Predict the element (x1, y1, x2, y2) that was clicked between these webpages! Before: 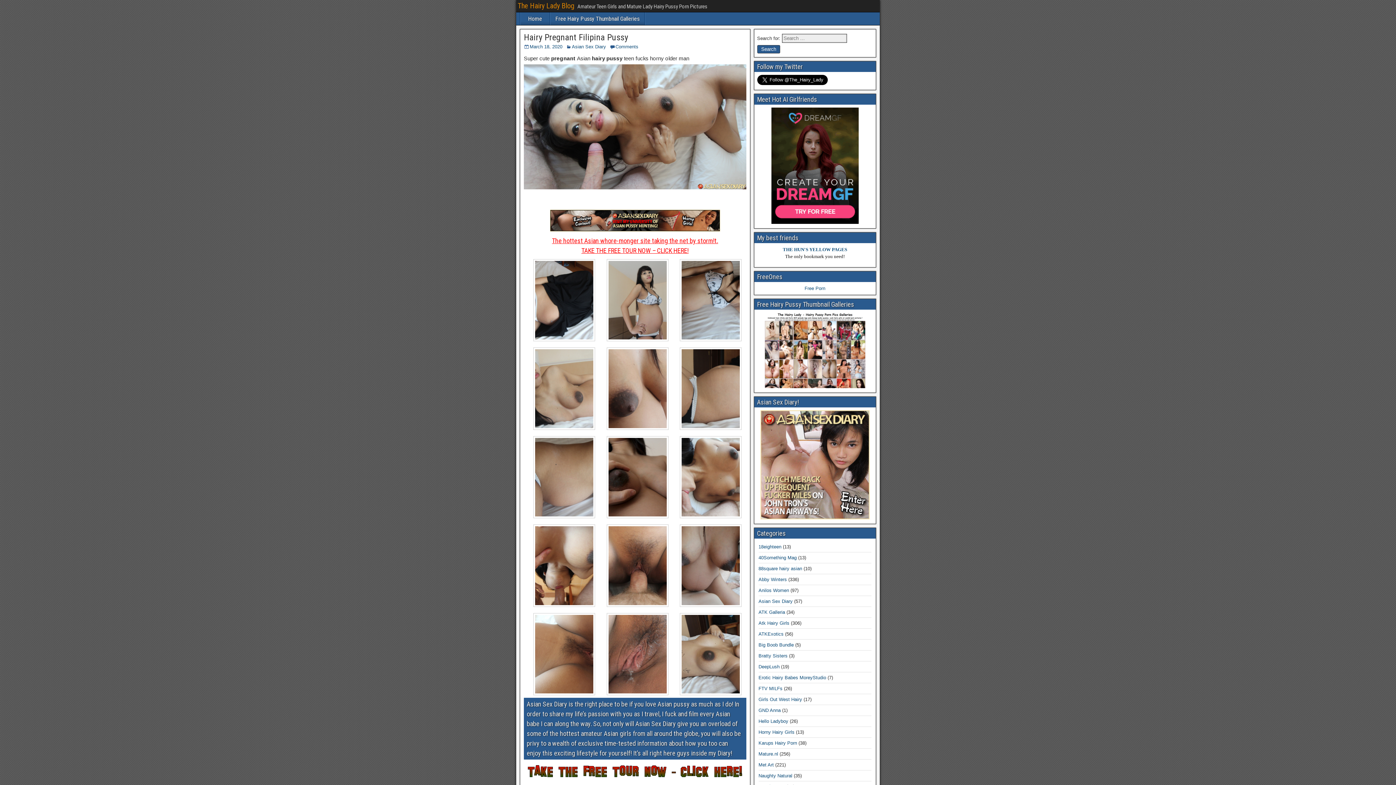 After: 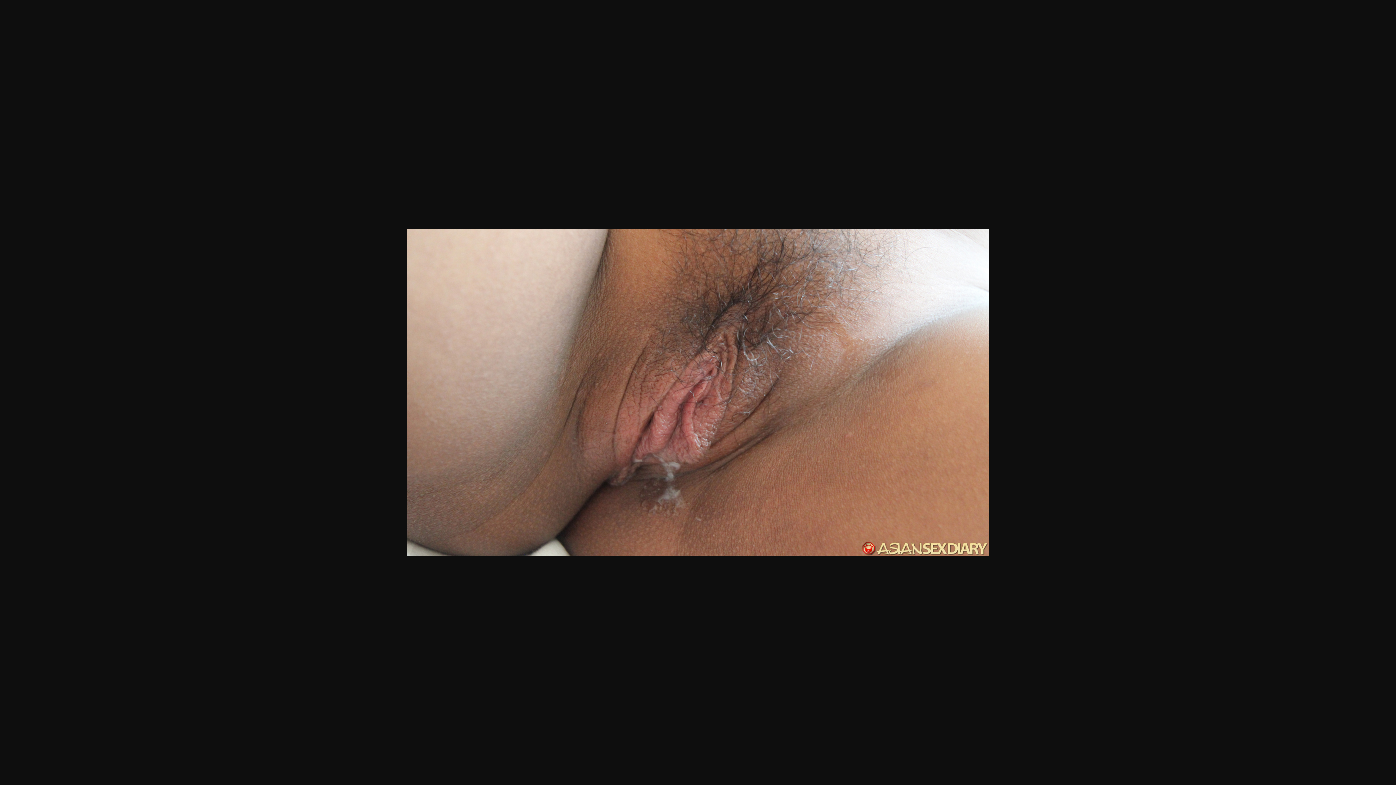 Action: bbox: (606, 690, 668, 696)